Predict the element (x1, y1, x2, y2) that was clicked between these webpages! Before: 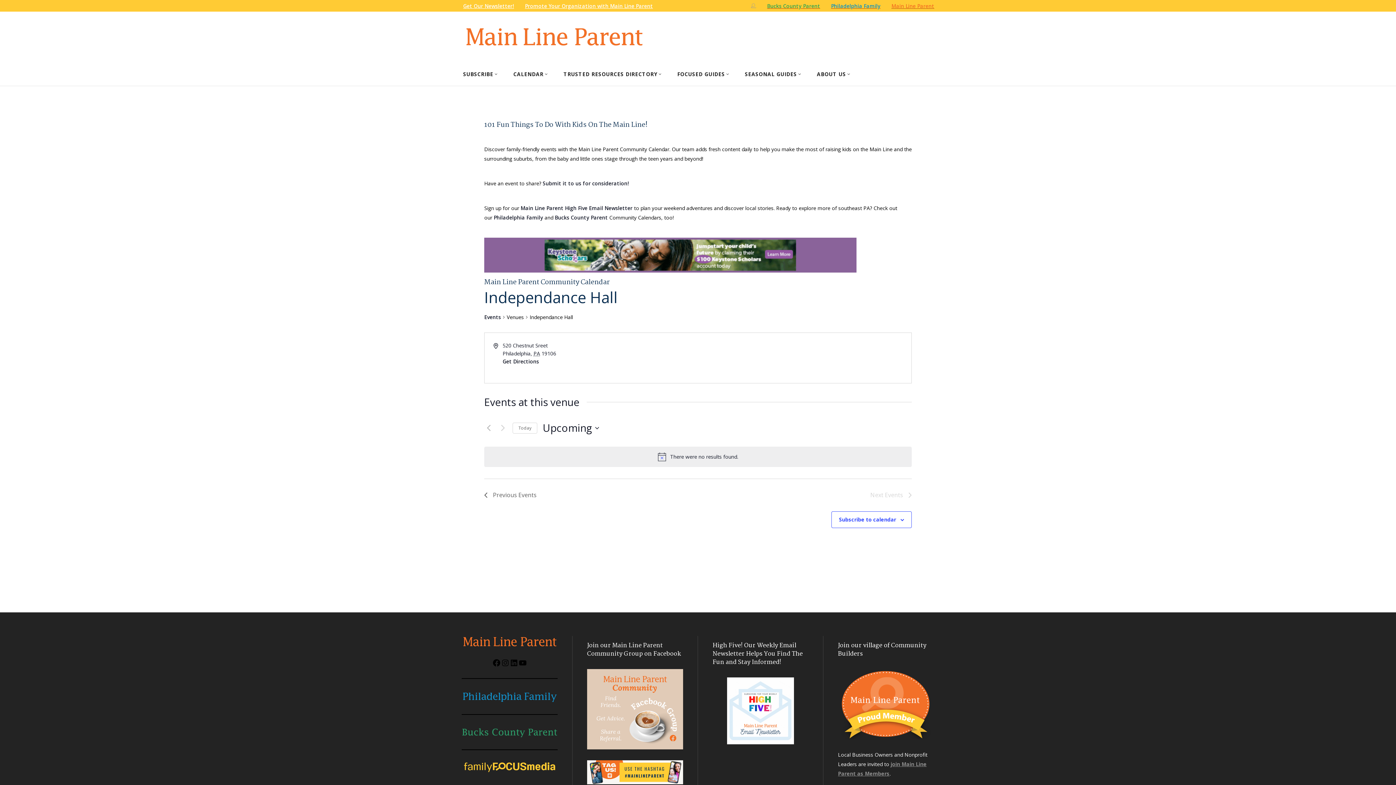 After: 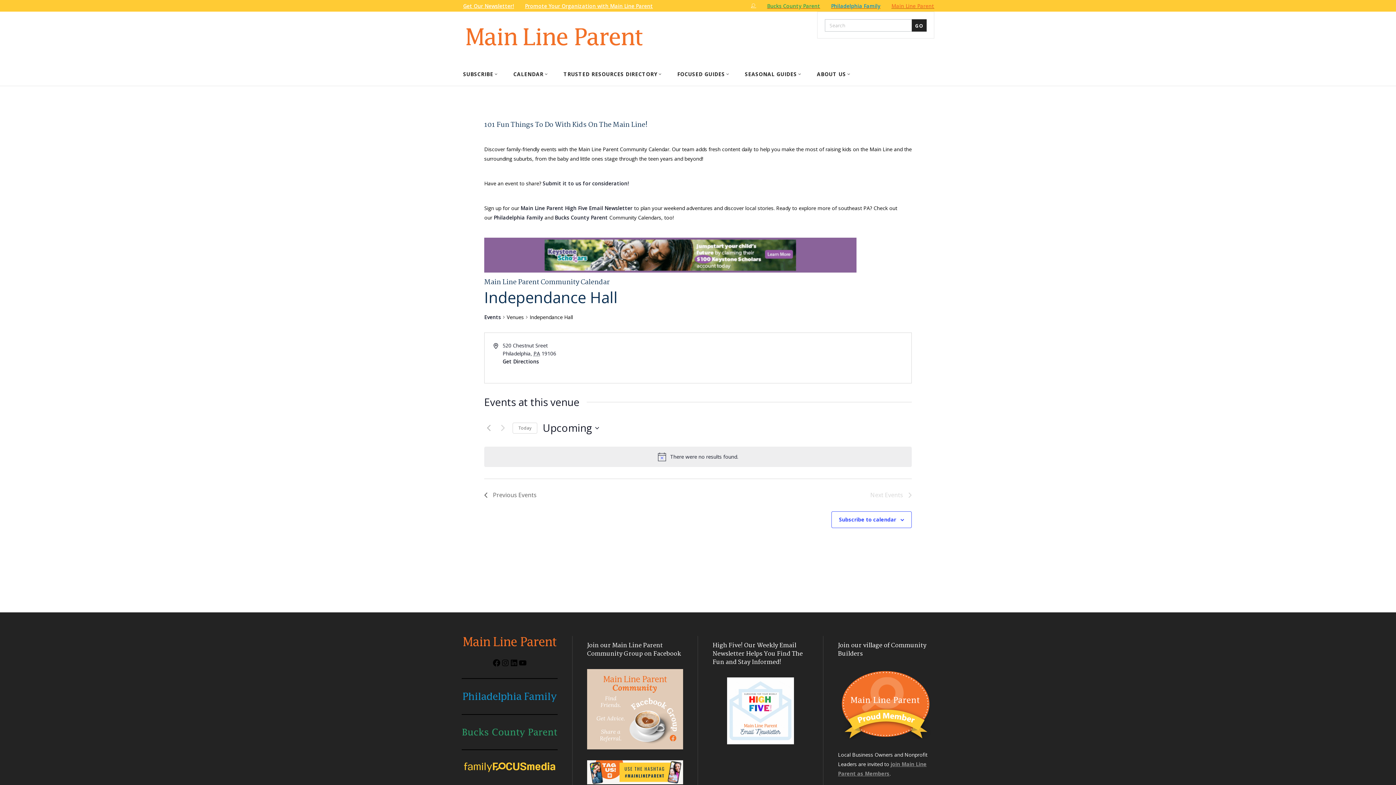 Action: bbox: (751, 3, 756, 8) label:  